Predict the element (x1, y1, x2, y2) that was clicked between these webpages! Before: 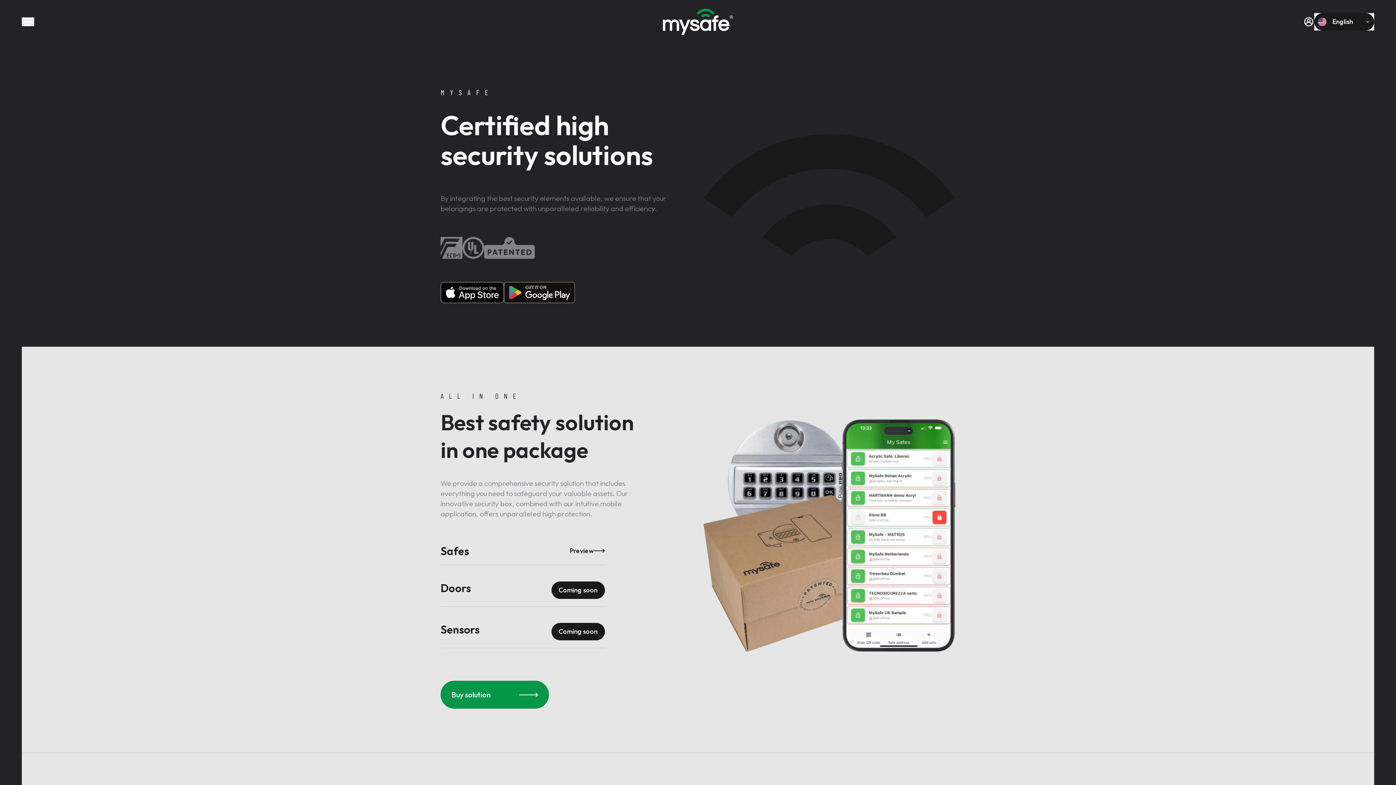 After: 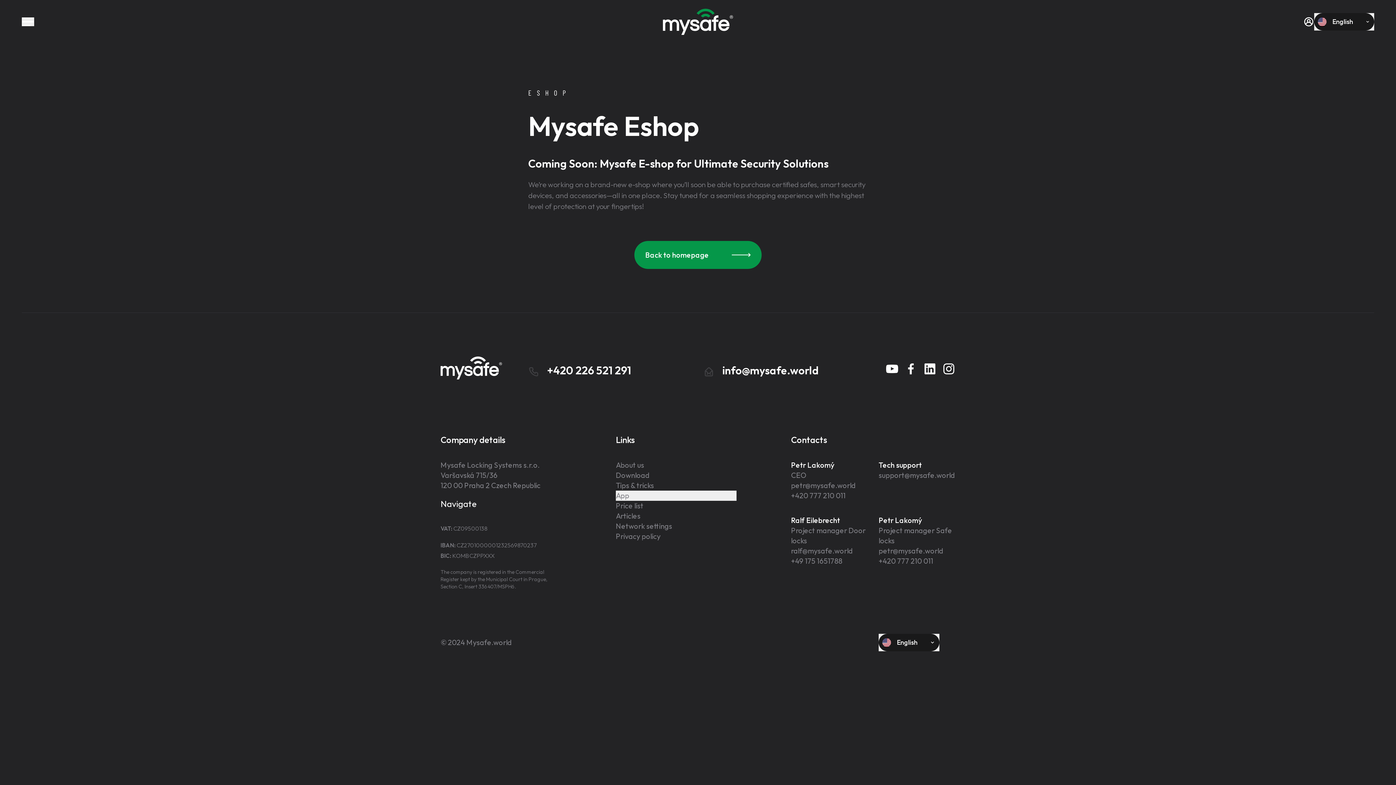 Action: bbox: (440, 681, 549, 709) label: Buy solution